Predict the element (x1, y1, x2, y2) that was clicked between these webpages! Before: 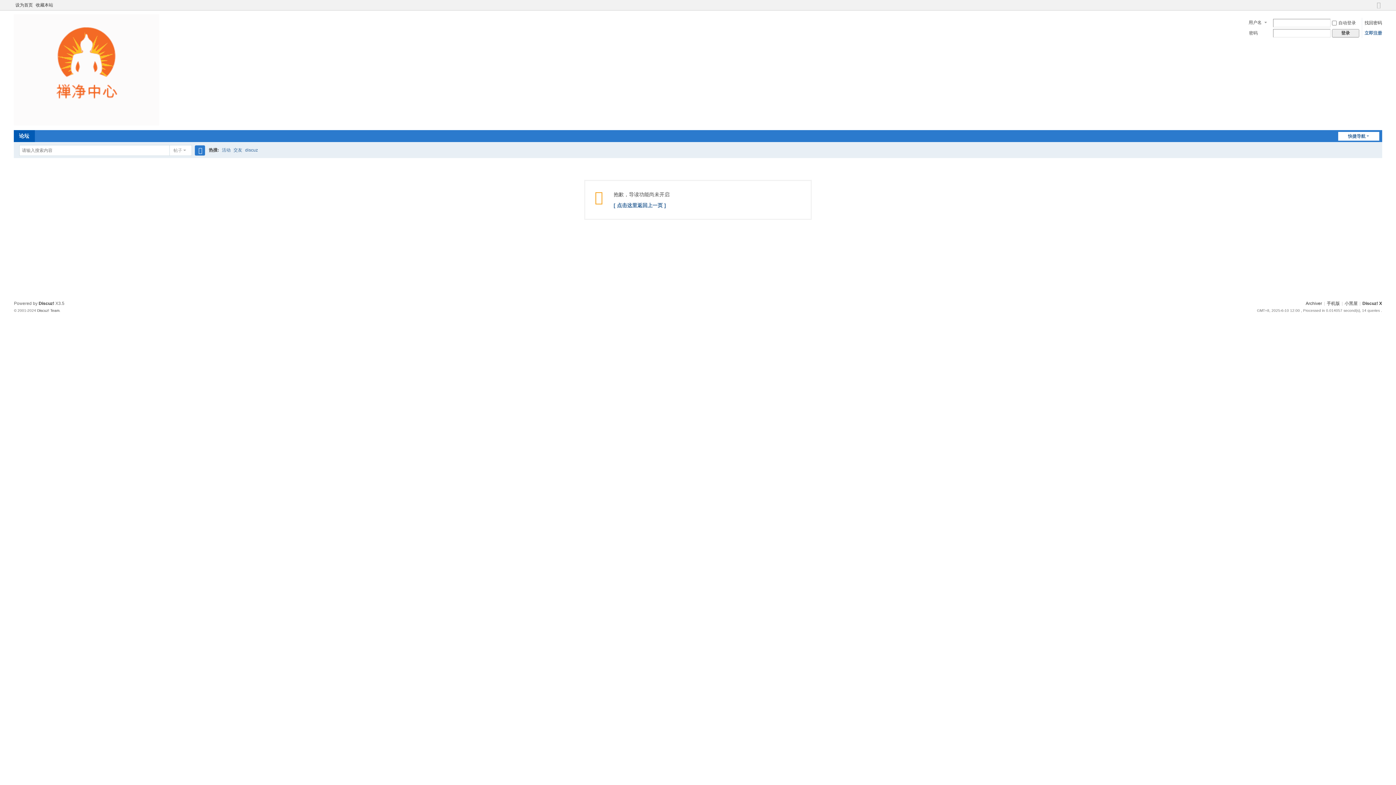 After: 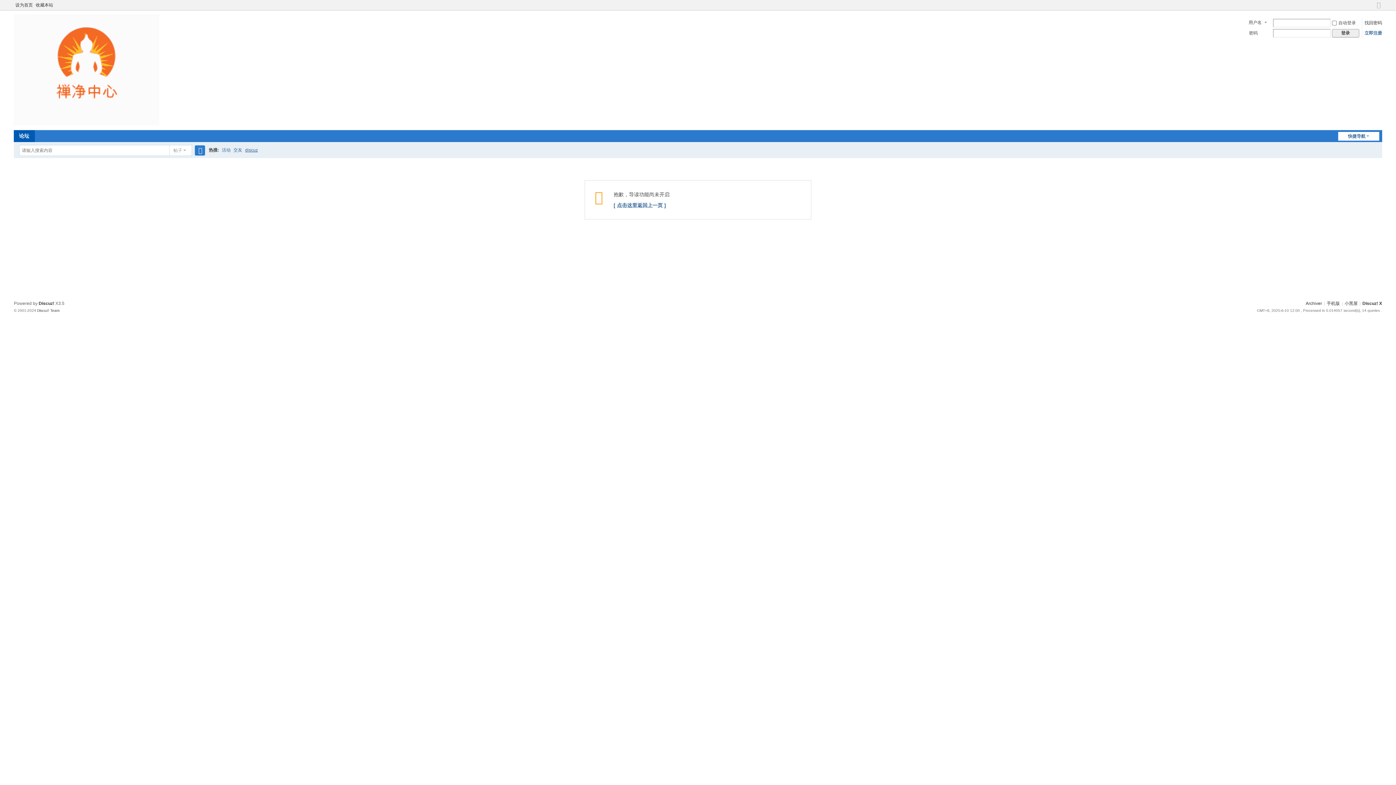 Action: label: discuz bbox: (245, 142, 257, 157)